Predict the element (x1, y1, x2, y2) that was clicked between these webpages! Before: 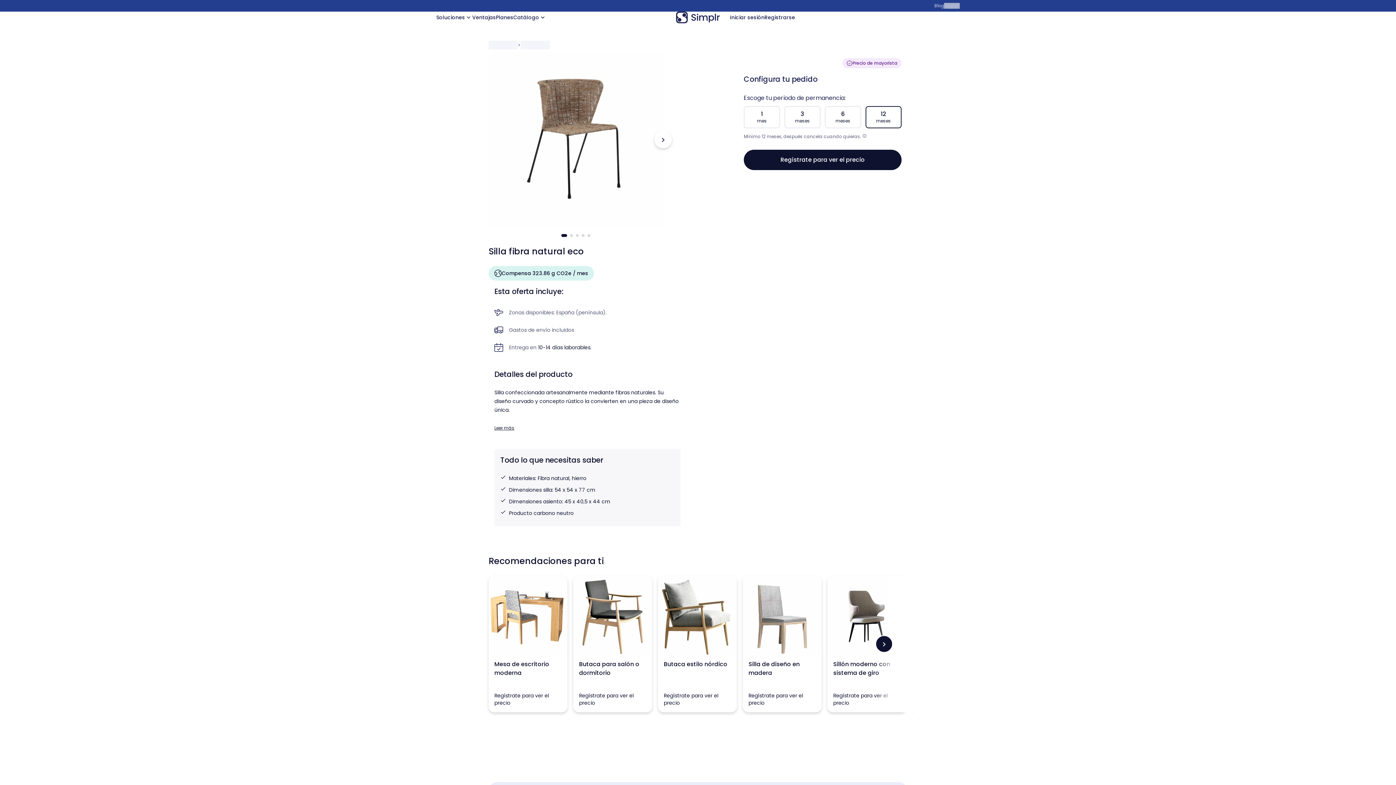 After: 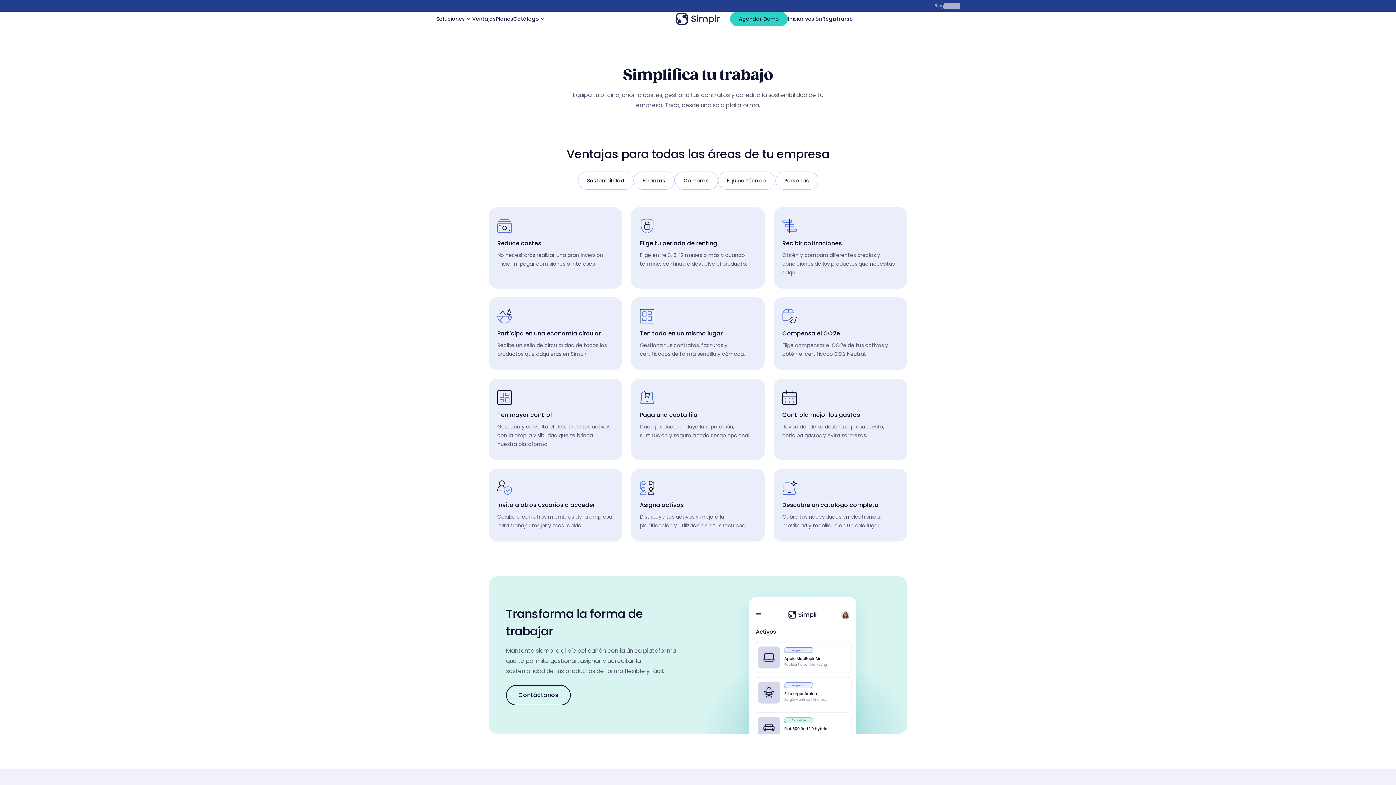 Action: label: Ventajas bbox: (465, 13, 482, 21)